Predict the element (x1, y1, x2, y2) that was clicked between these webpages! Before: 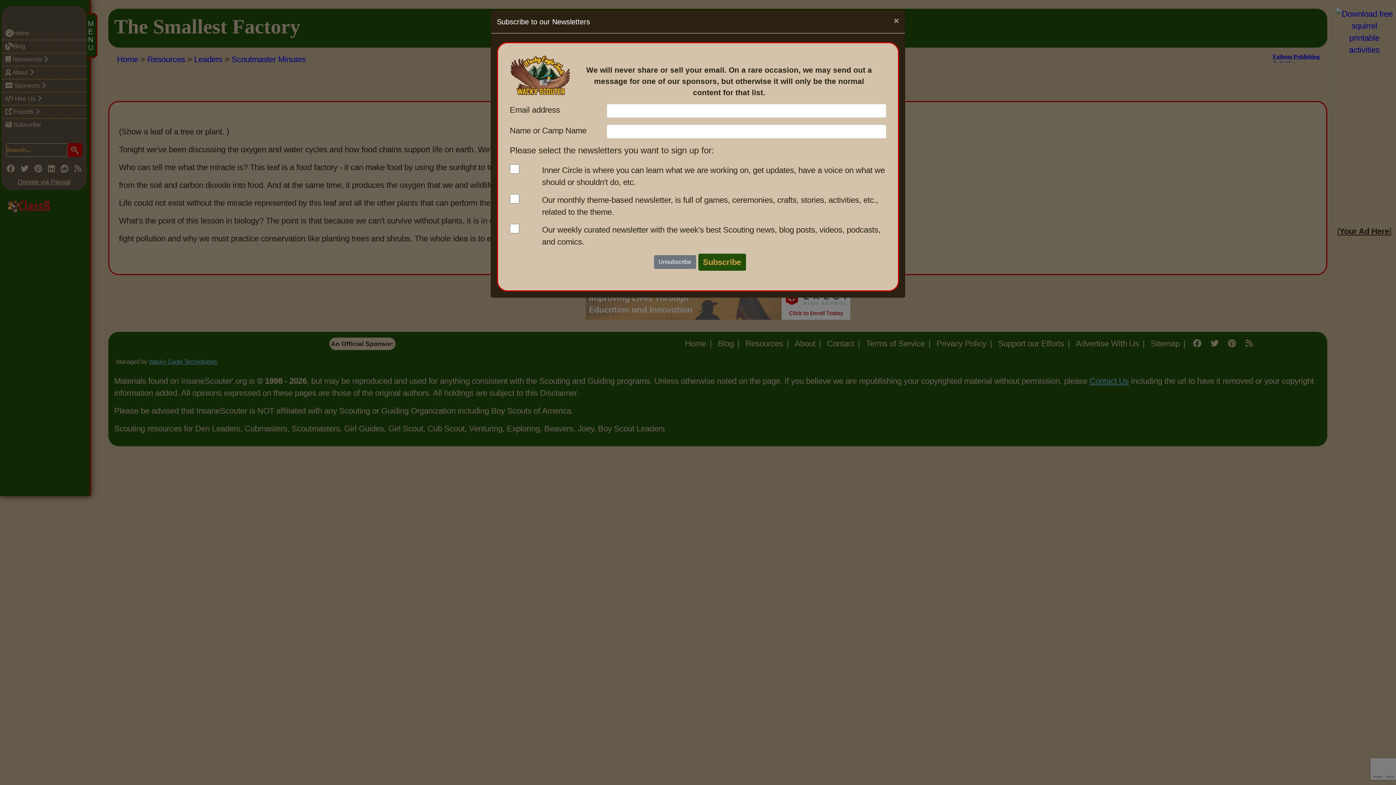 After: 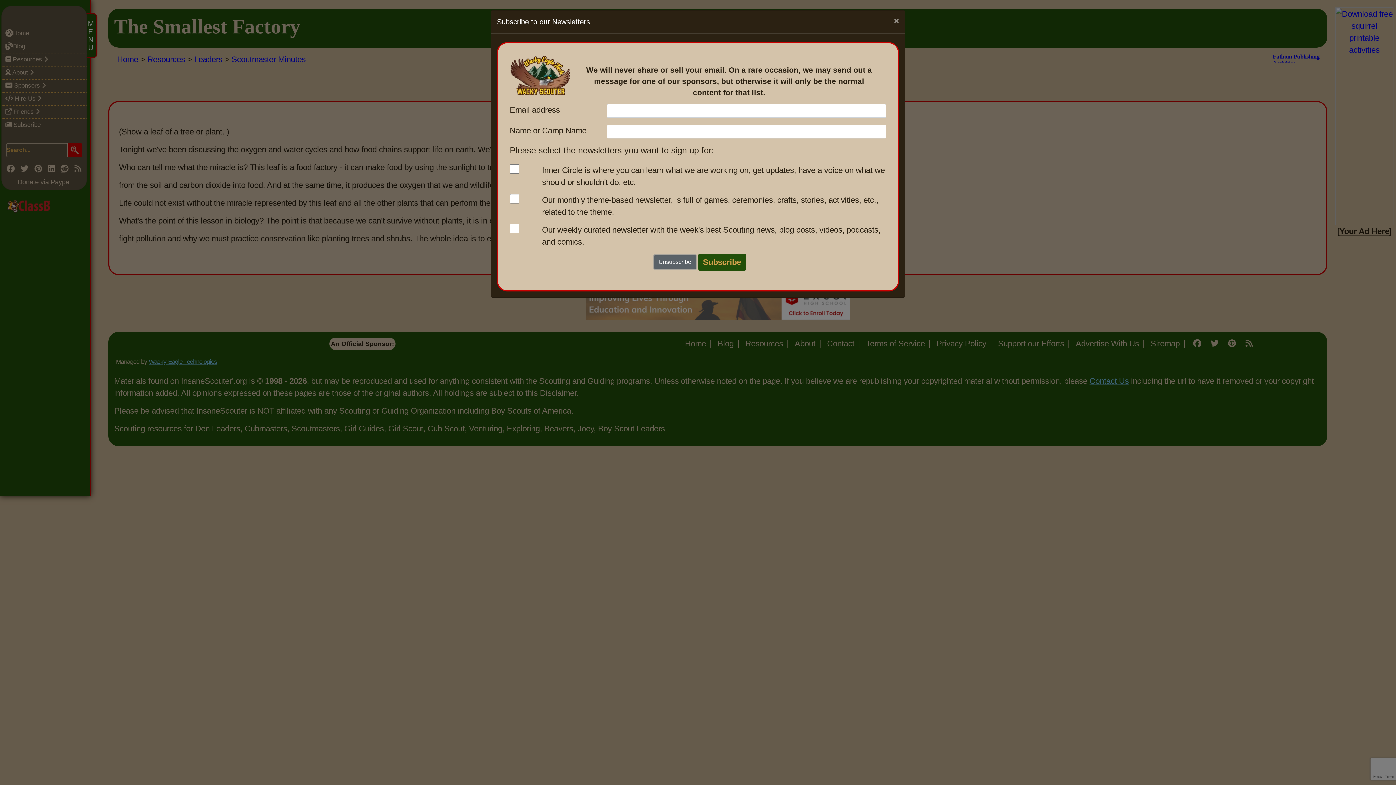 Action: label: Unsubscribe bbox: (654, 255, 696, 269)